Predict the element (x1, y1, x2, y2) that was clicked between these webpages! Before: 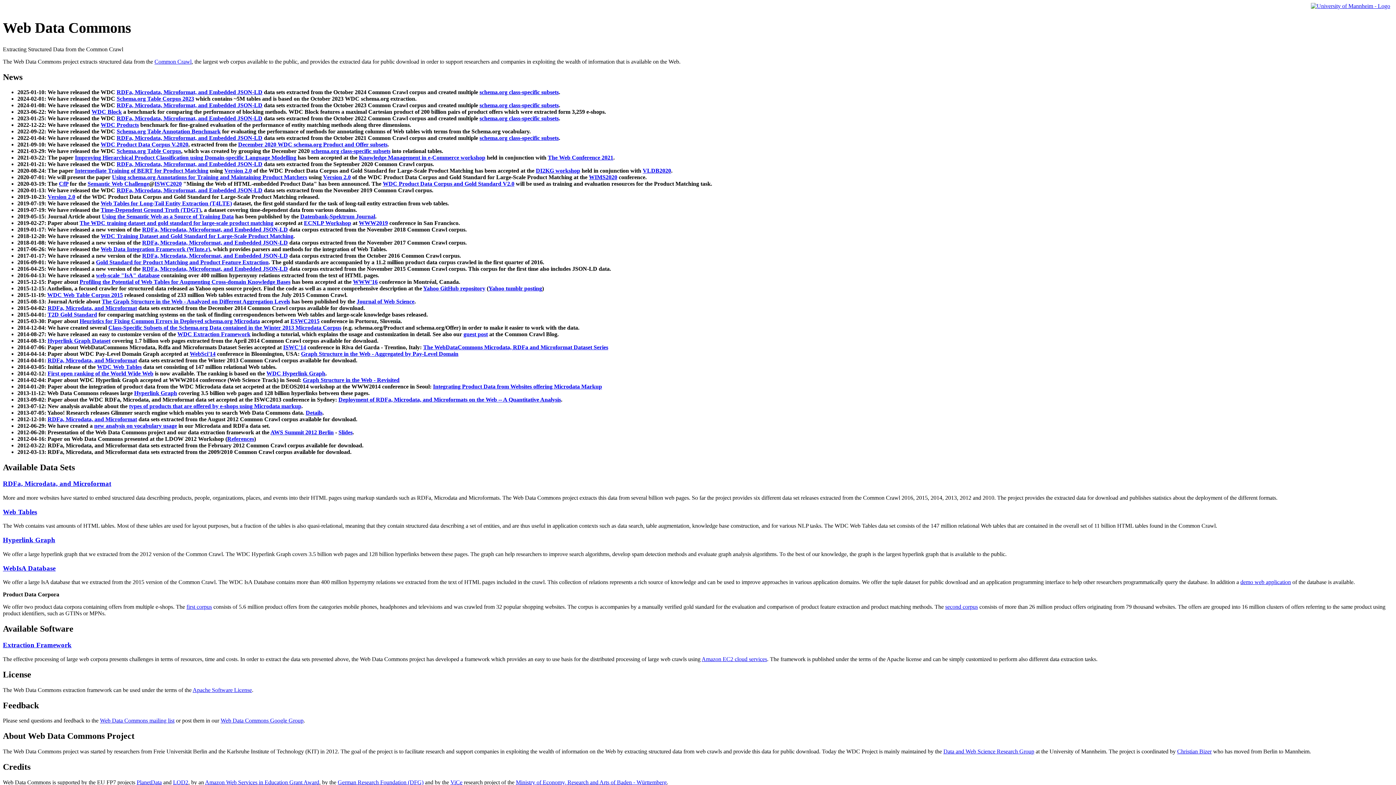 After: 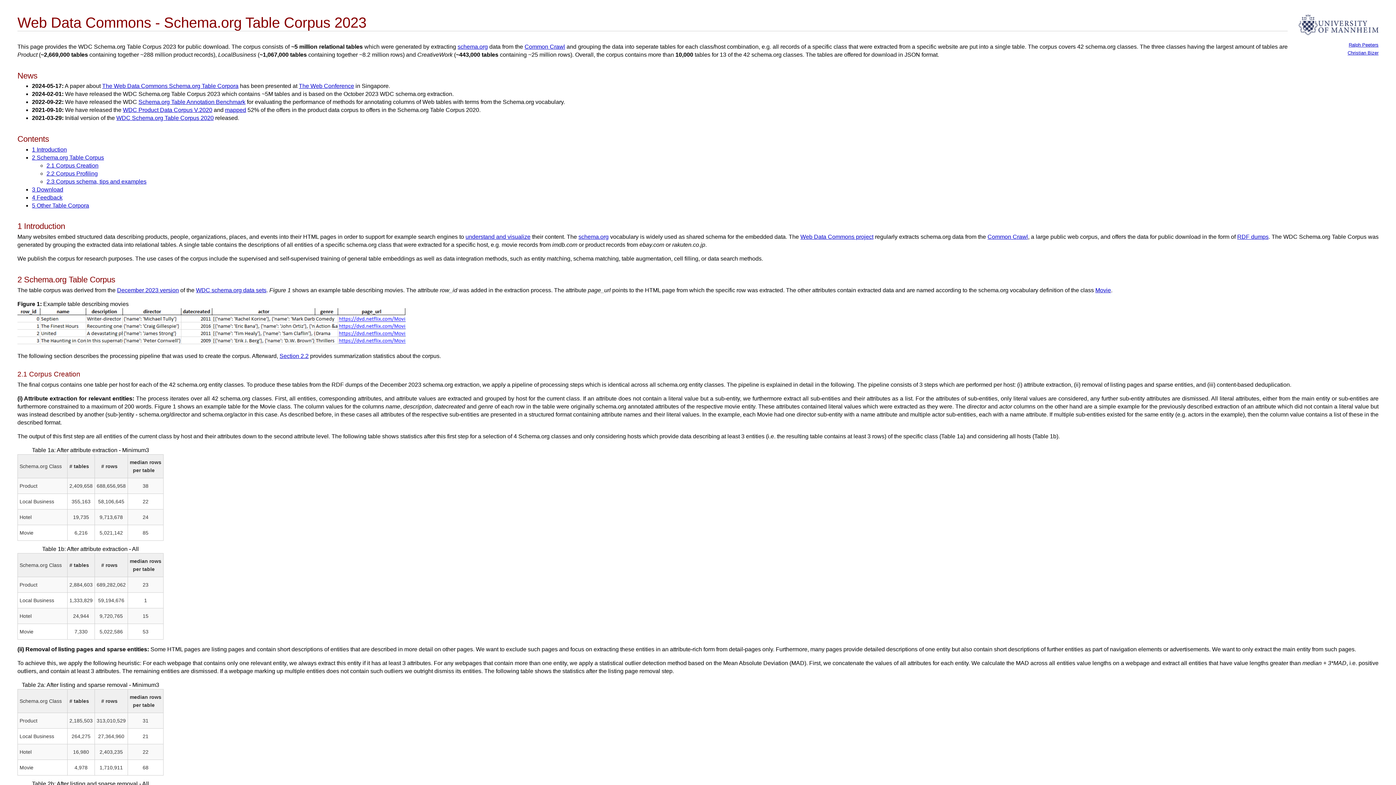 Action: label: Schema.org Table Corpus 2023 bbox: (116, 95, 194, 101)